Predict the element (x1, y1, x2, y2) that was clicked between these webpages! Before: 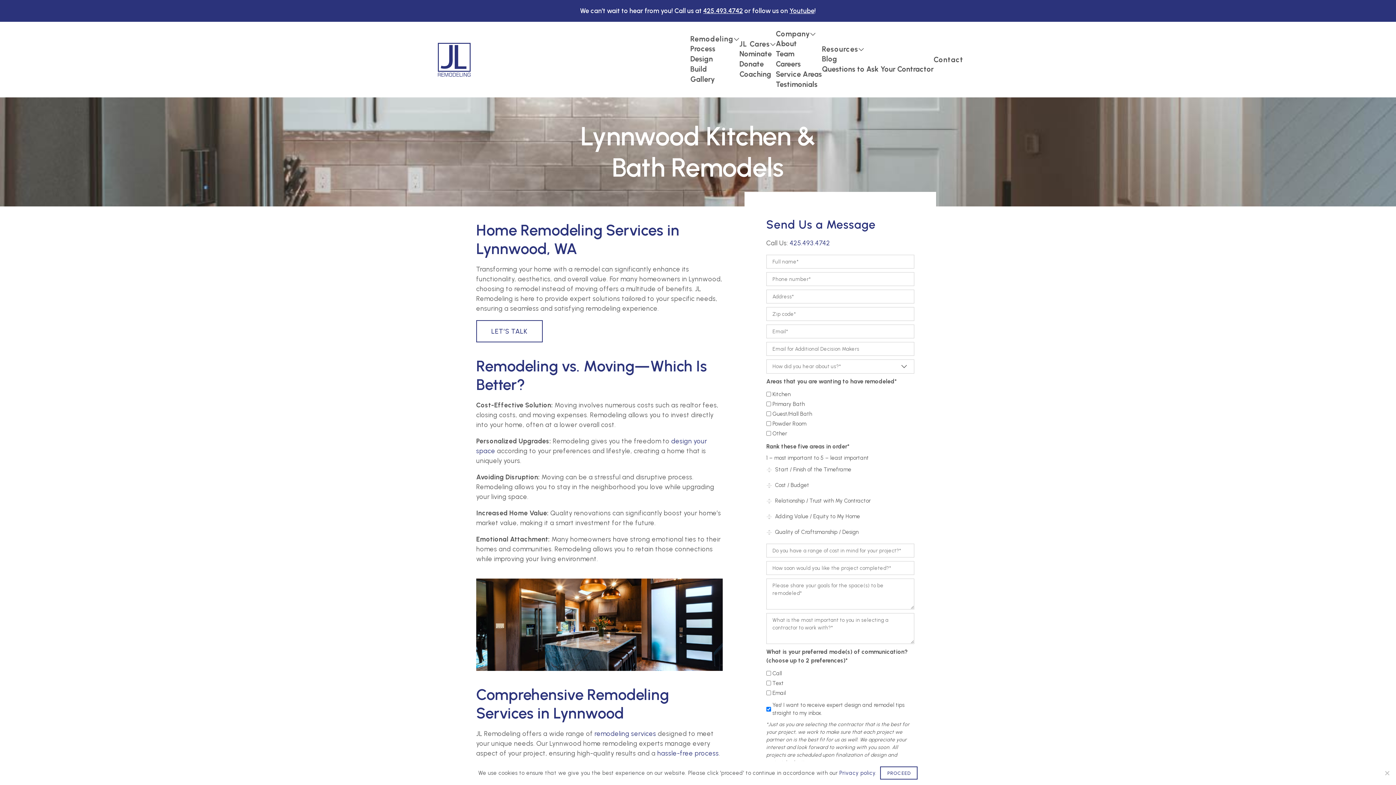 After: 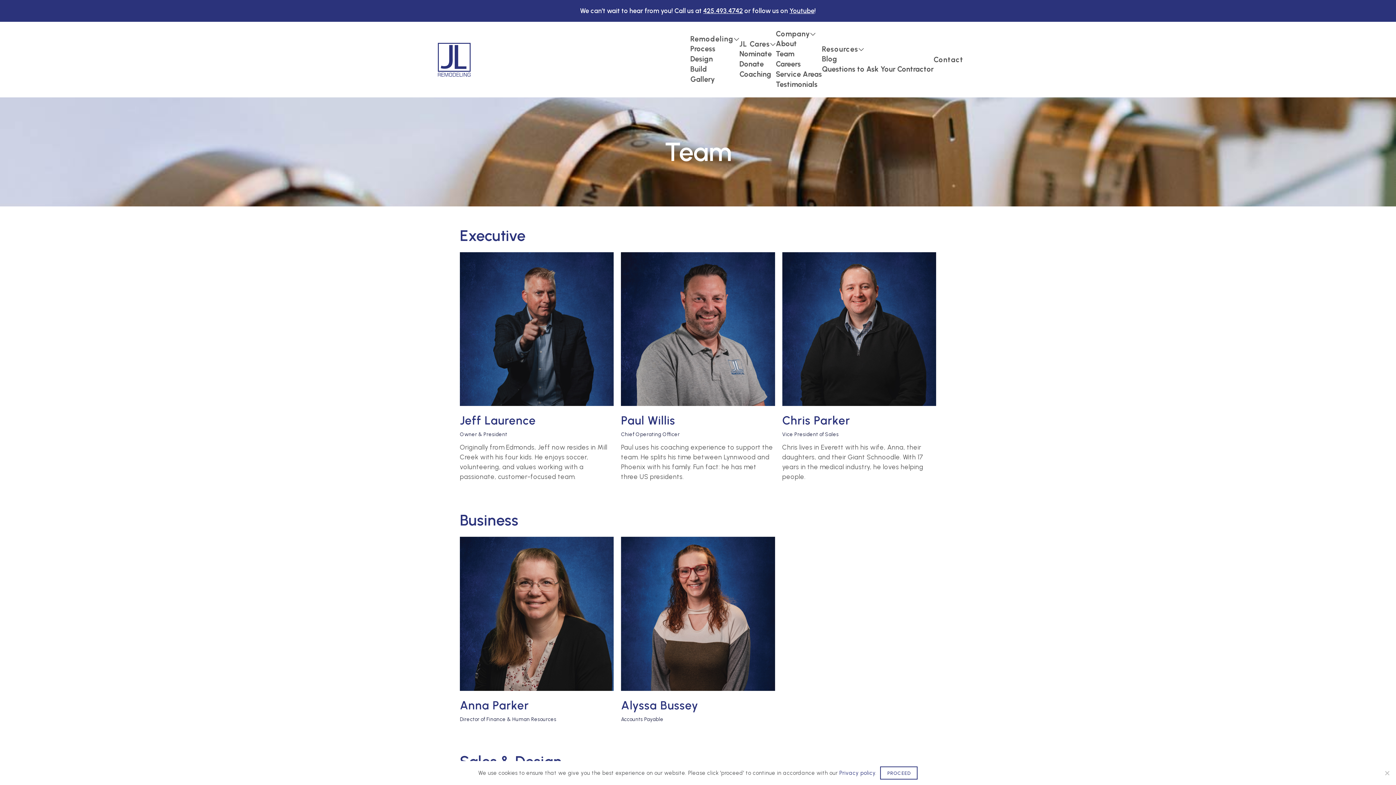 Action: bbox: (776, 48, 822, 58) label: Team